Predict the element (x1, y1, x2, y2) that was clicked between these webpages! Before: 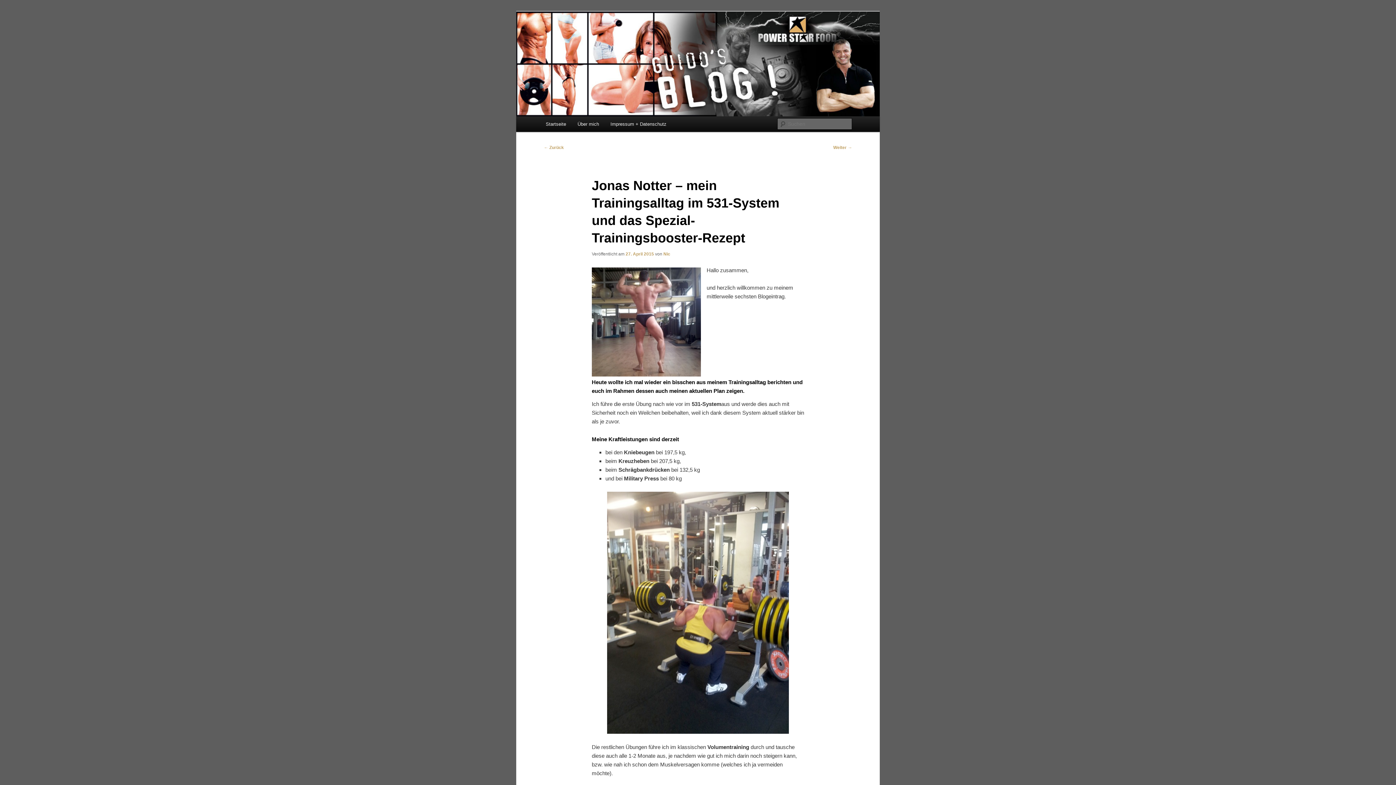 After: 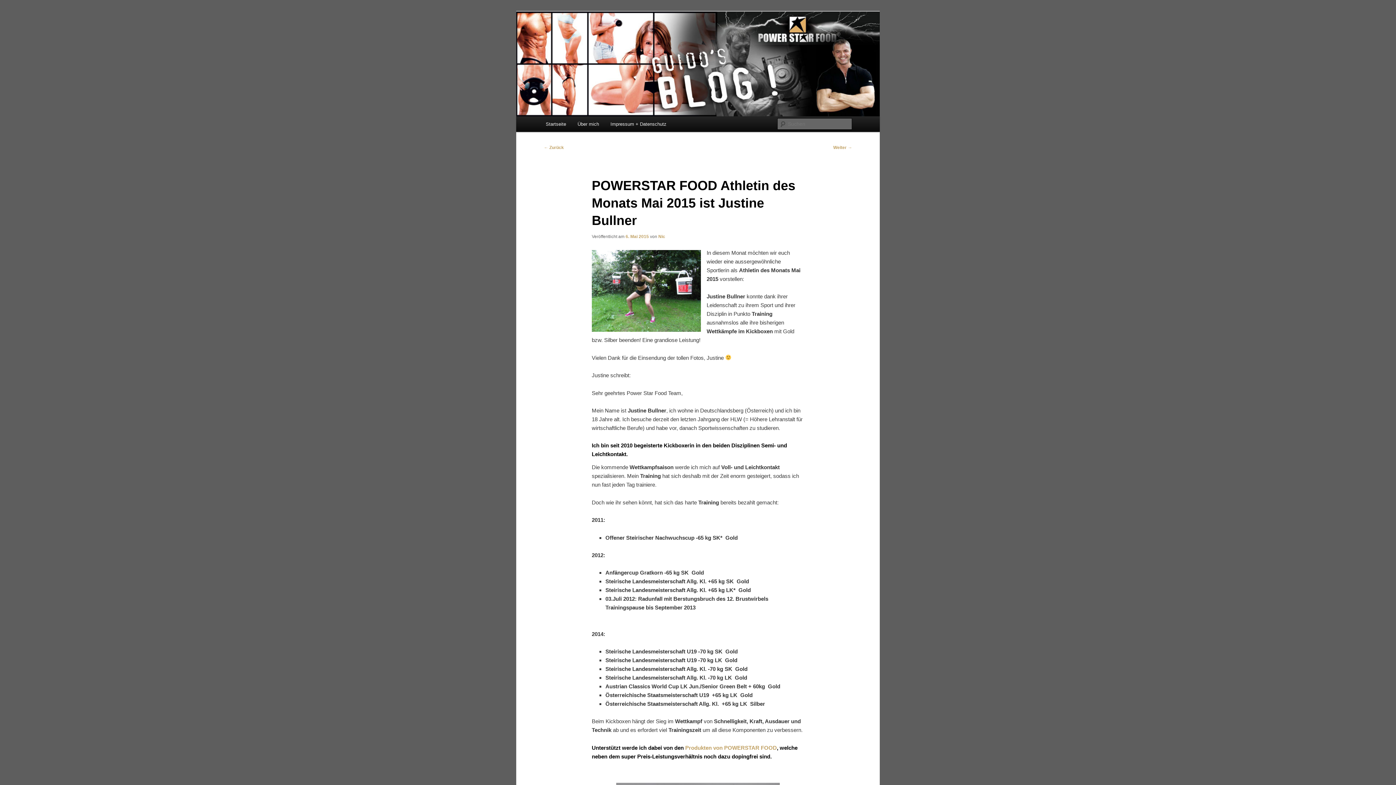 Action: label: Weiter → bbox: (833, 145, 852, 150)